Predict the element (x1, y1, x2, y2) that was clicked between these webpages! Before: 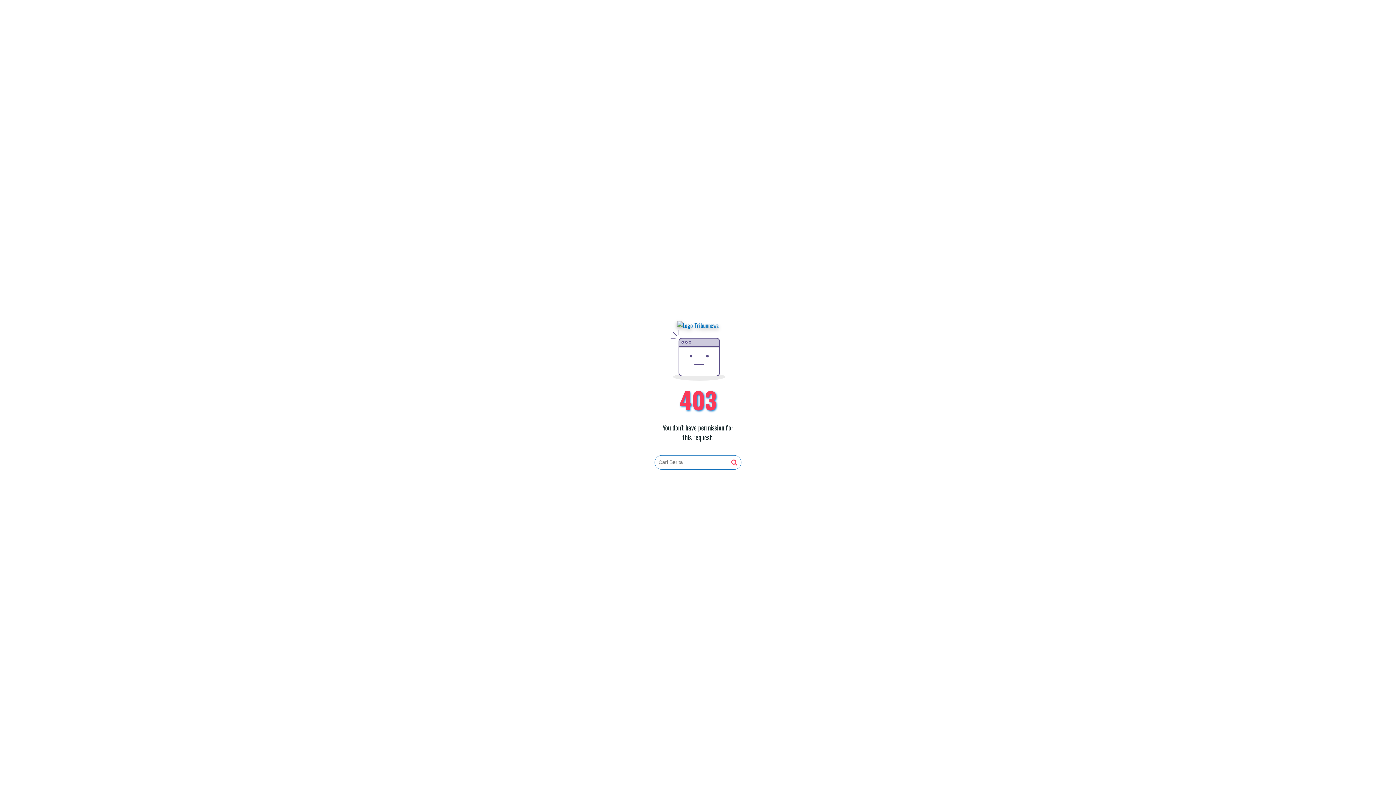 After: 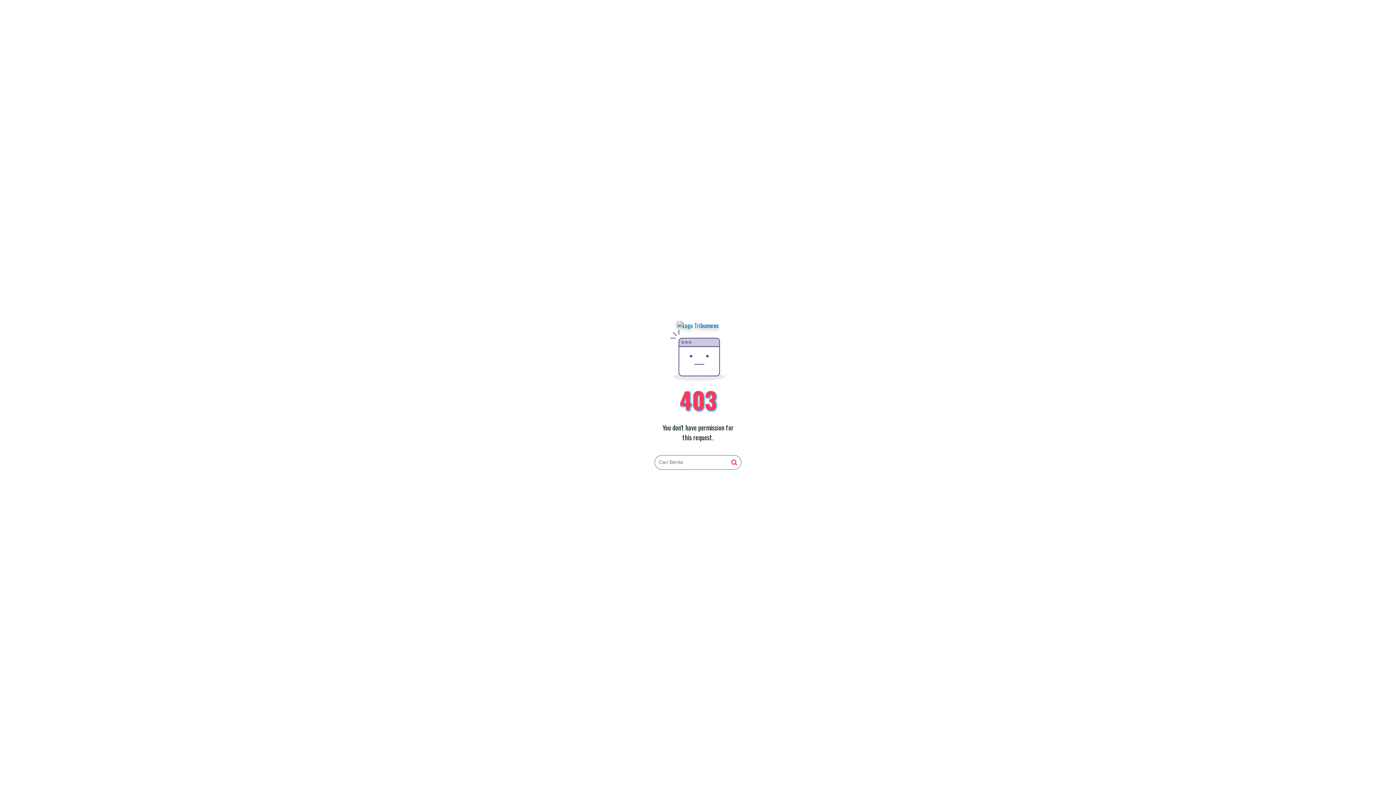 Action: bbox: (731, 459, 737, 466)